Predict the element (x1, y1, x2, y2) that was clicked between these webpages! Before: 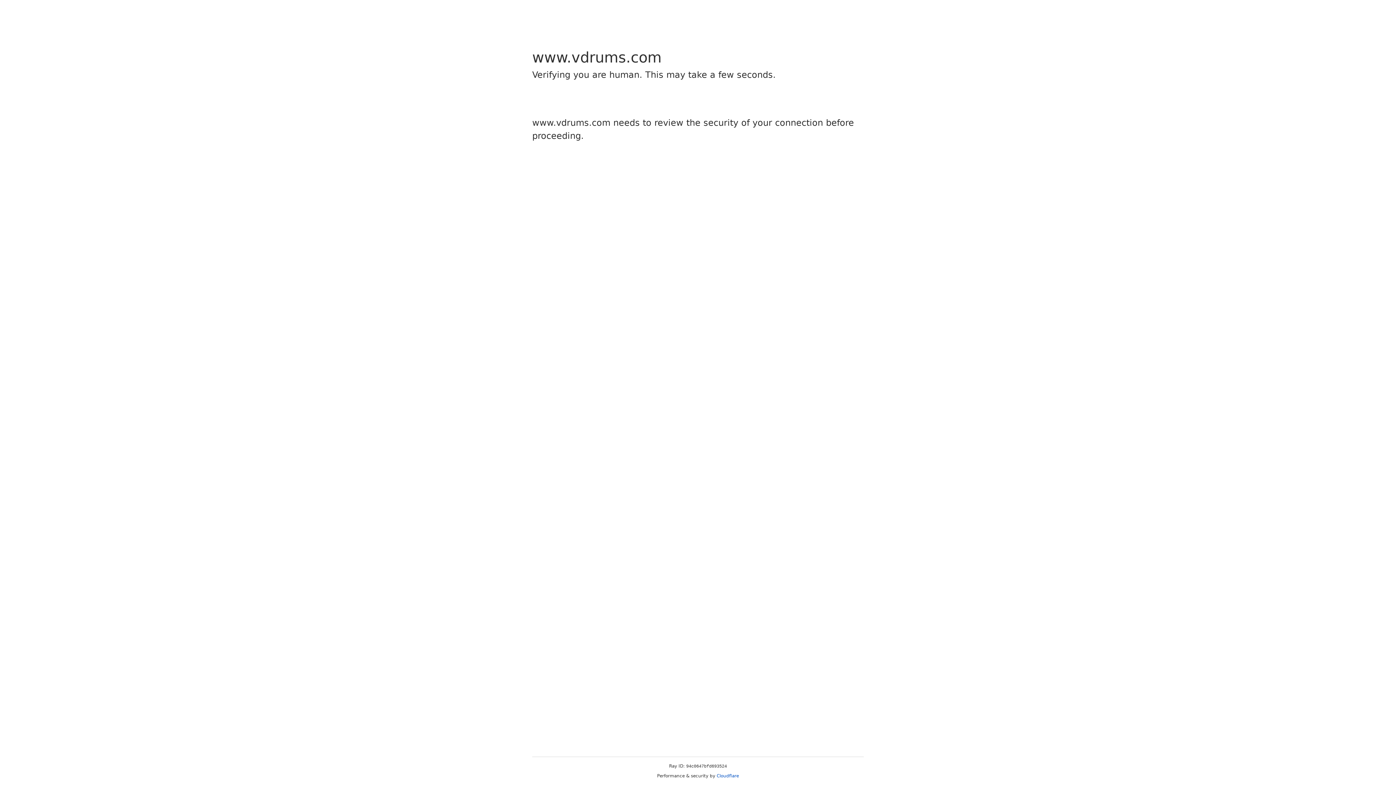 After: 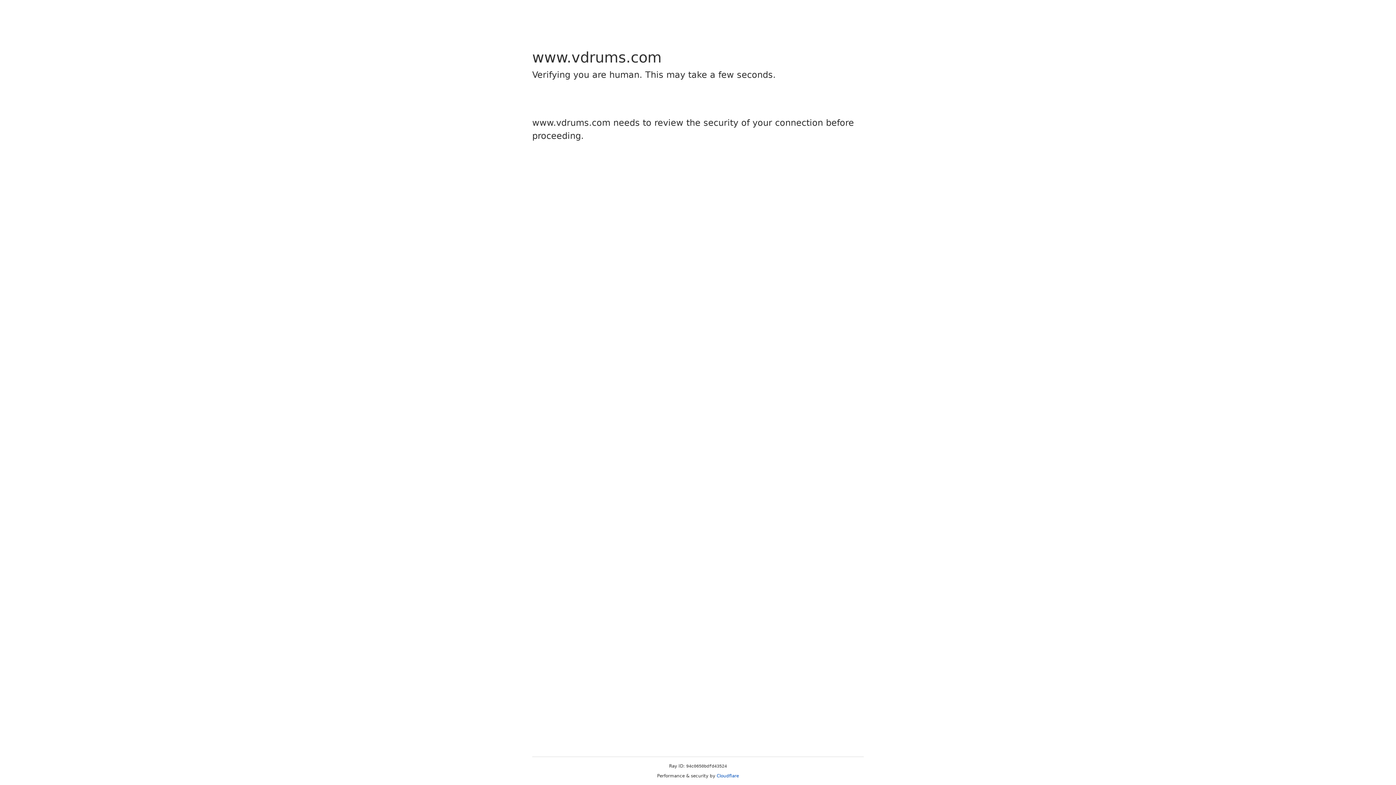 Action: bbox: (716, 773, 739, 778) label: Cloudflare